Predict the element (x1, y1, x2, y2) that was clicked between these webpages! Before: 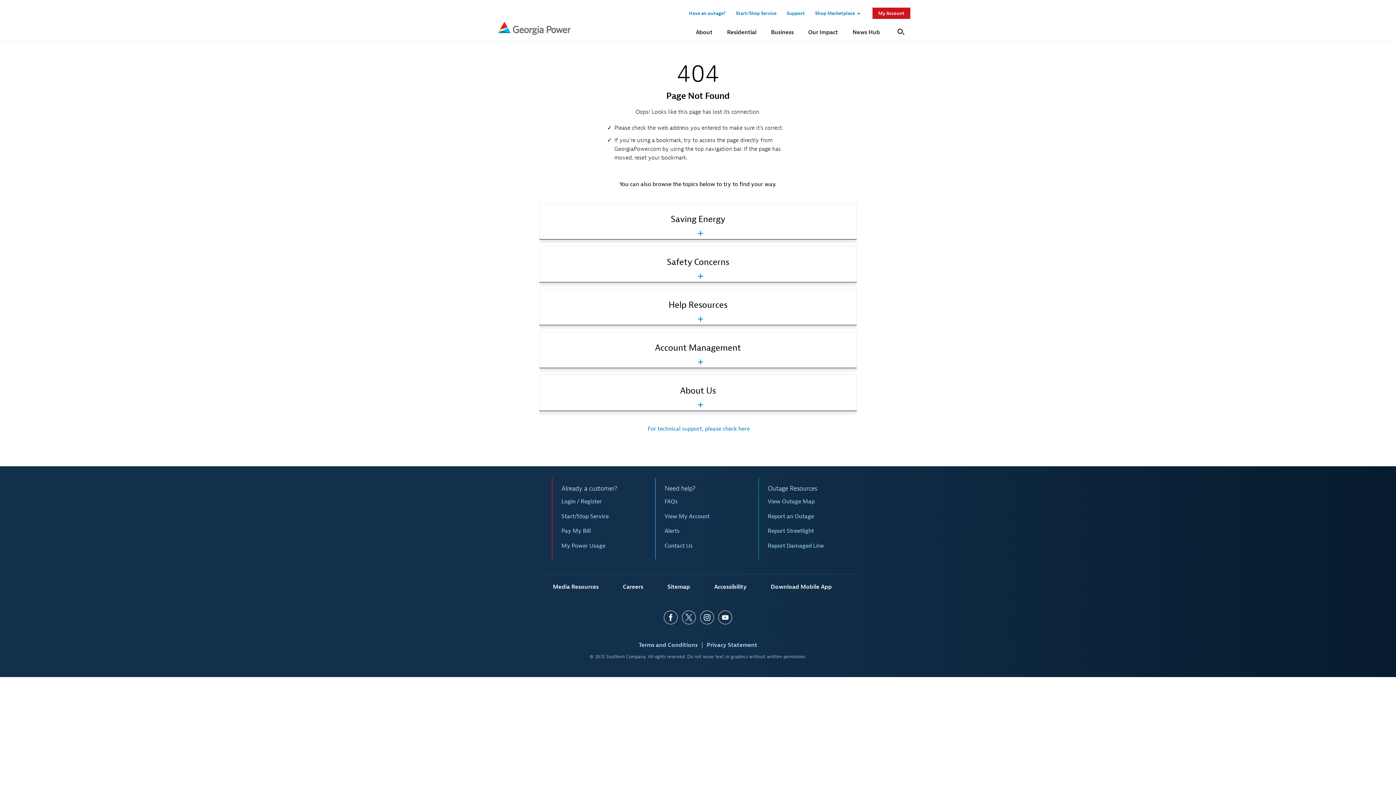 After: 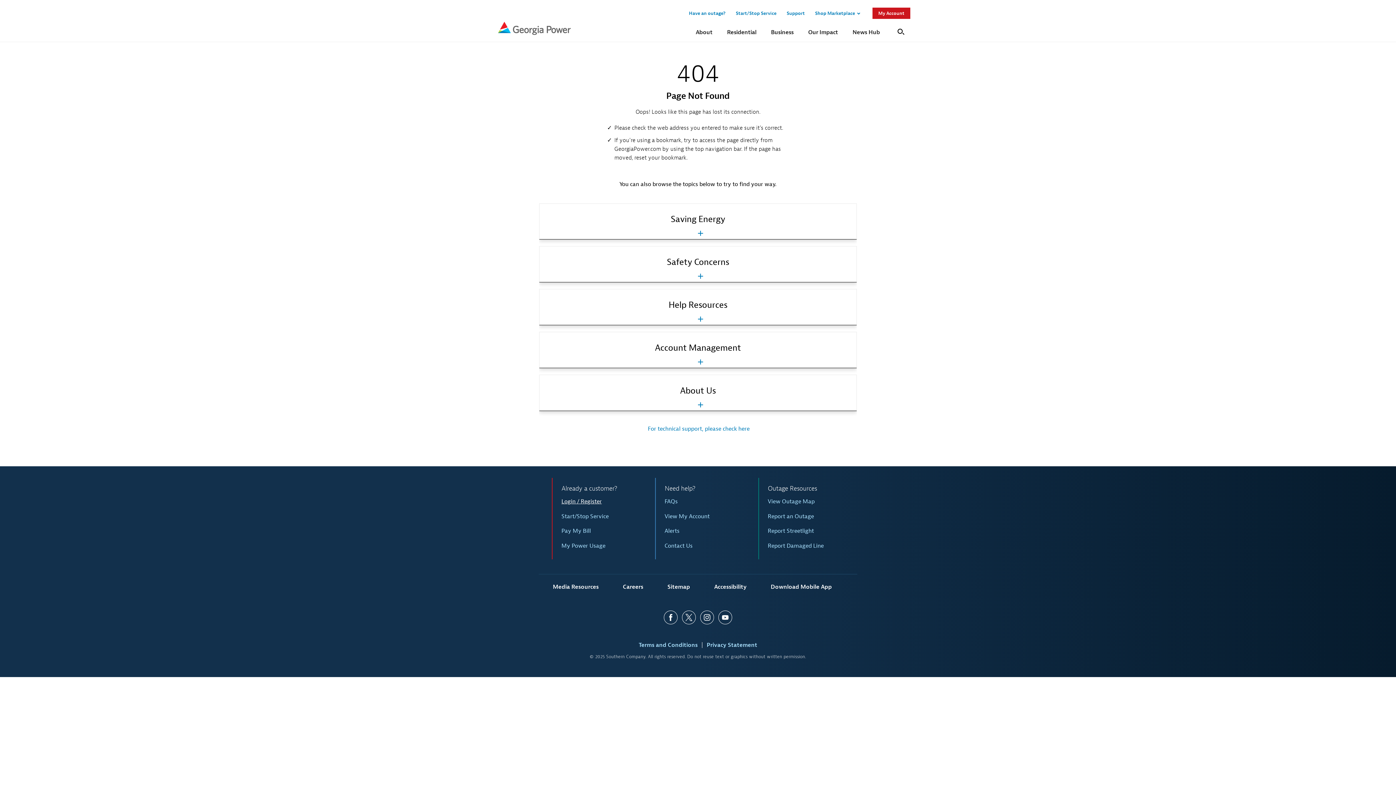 Action: label: Login / Register bbox: (561, 498, 607, 508)